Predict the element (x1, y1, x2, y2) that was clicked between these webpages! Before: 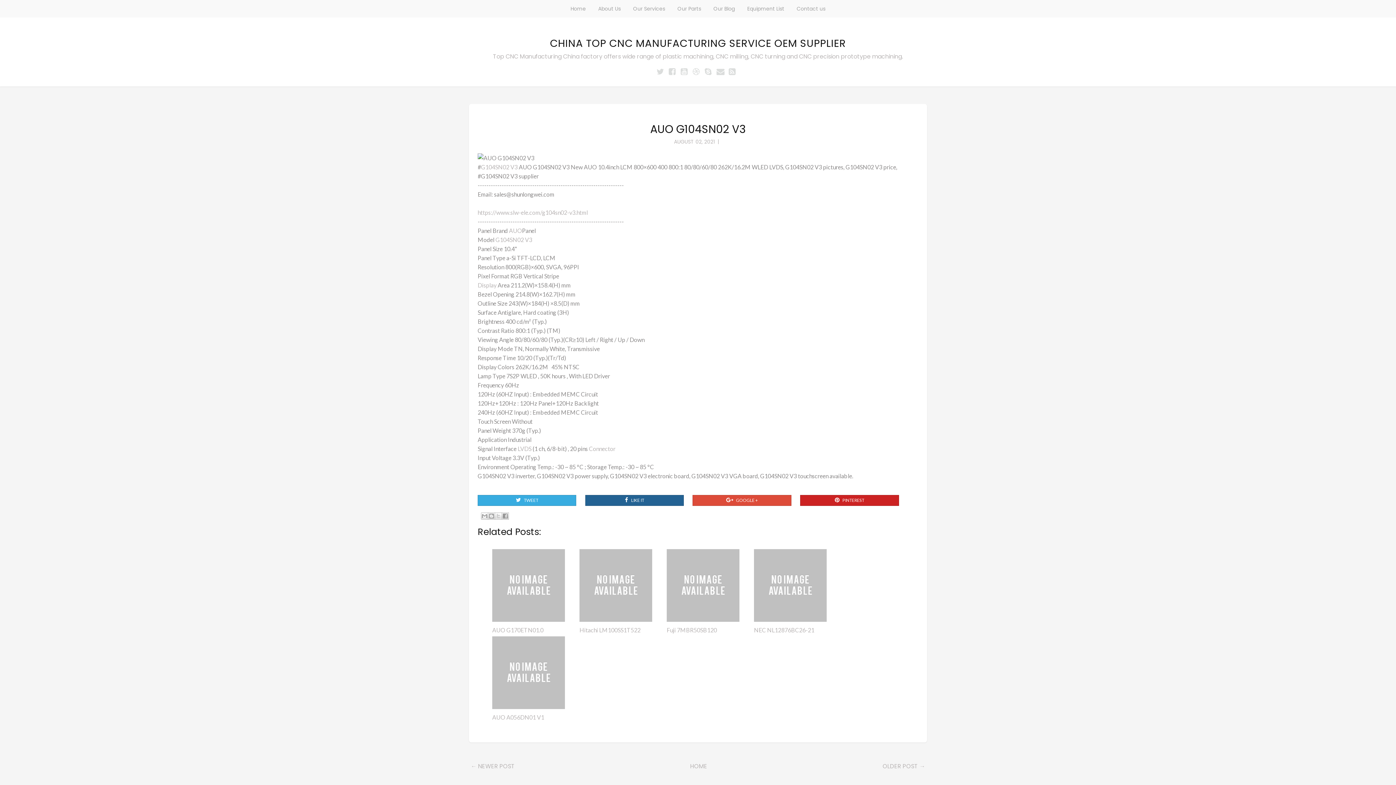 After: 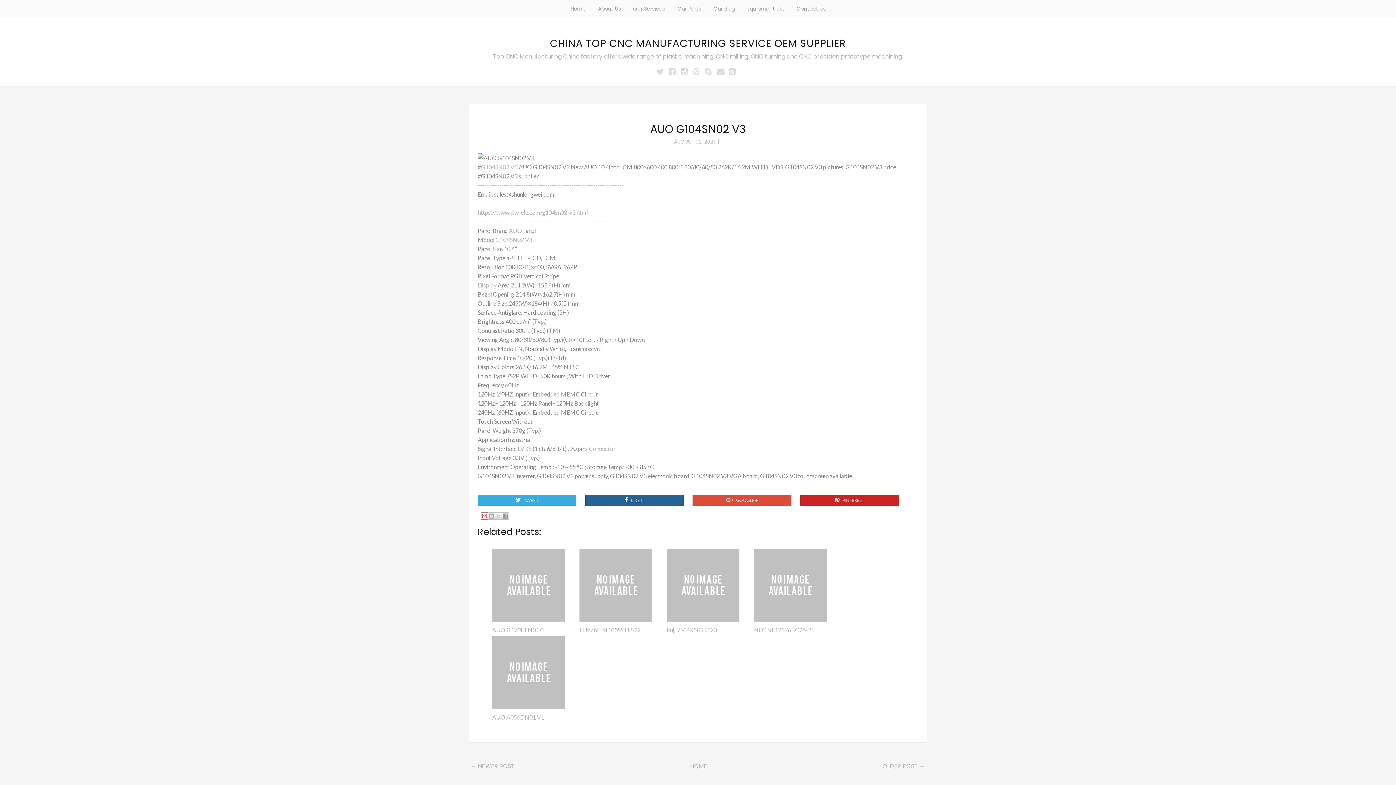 Action: bbox: (481, 512, 488, 520) label: Email This